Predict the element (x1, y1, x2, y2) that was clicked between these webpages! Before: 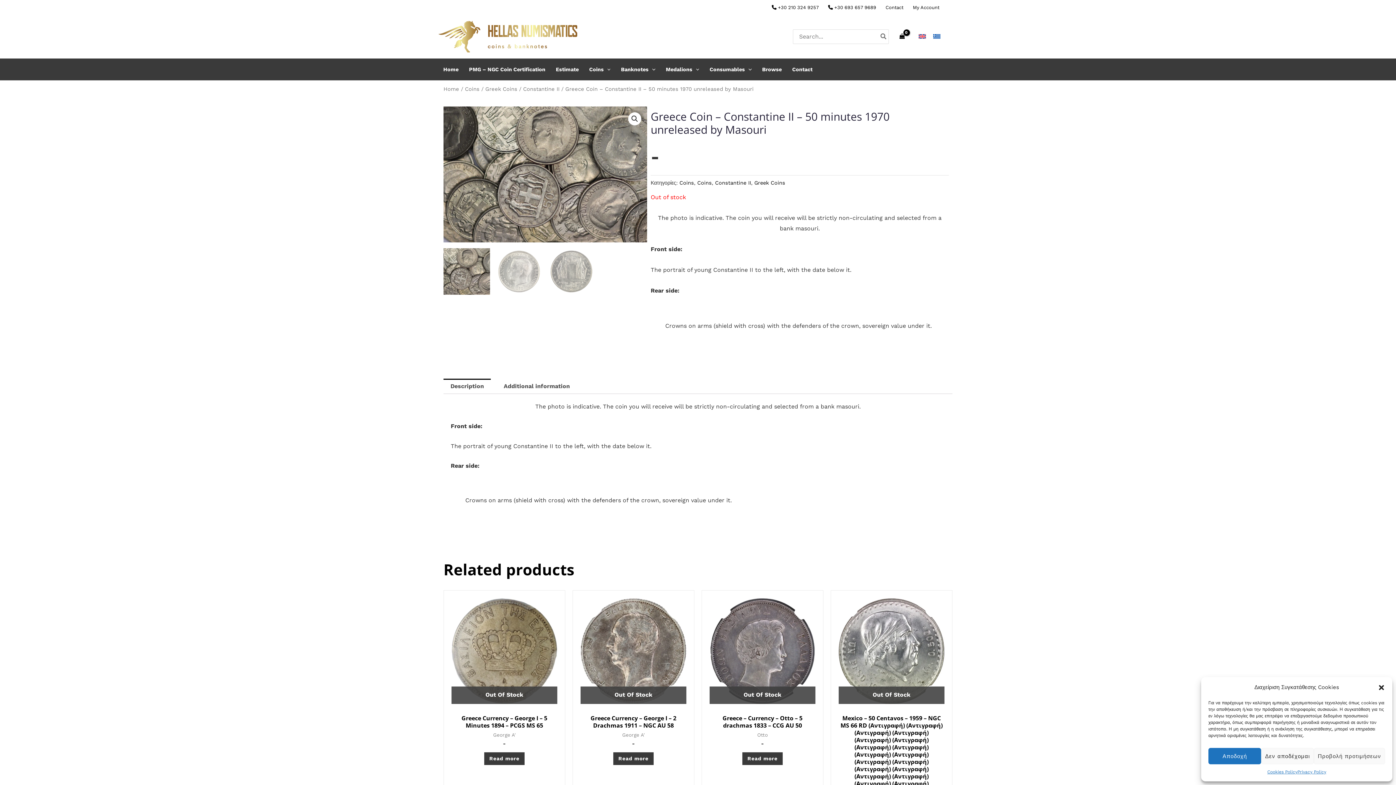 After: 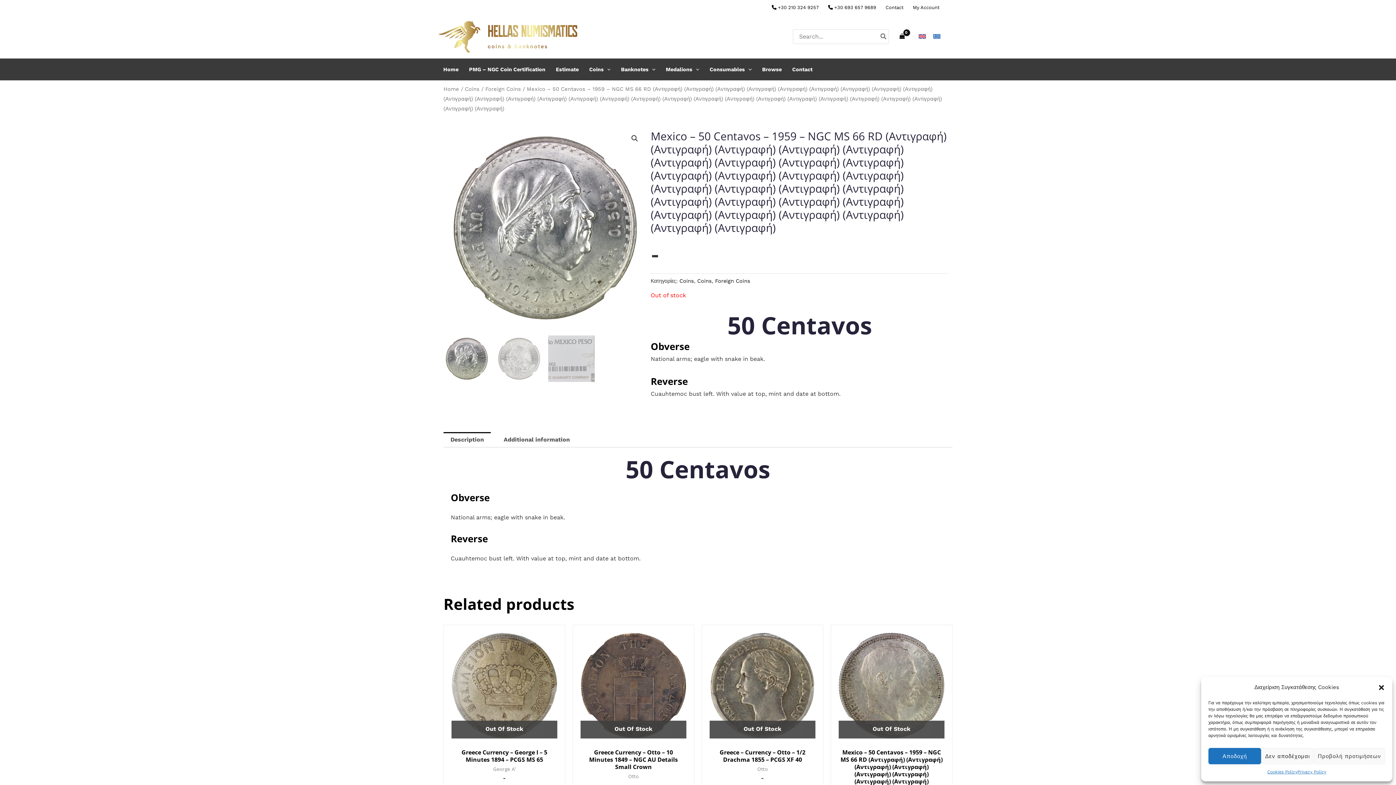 Action: bbox: (840, 714, 943, 826) label: Mexico – 50 Centavos – 1959 – NGC MS 66 RD (Αντιγραφή) (Αντιγραφή) (Αντιγραφή) (Αντιγραφή) (Αντιγραφή) (Αντιγραφή) (Αντιγραφή) (Αντιγραφή) (Αντιγραφή) (Αντιγραφή) (Αντιγραφή) (Αντιγραφή) (Αντιγραφή) (Αντιγραφή) (Αντιγραφή) (Αντιγραφή) (Αντιγραφή) (Αντιγραφή) (Αντιγραφή) (Αντιγραφή) (Αντιγραφή) (Αντιγραφή) (Αντιγραφή) (Αντιγραφή) (Αντιγραφή) (Αντιγραφή) (Αντιγραφή)